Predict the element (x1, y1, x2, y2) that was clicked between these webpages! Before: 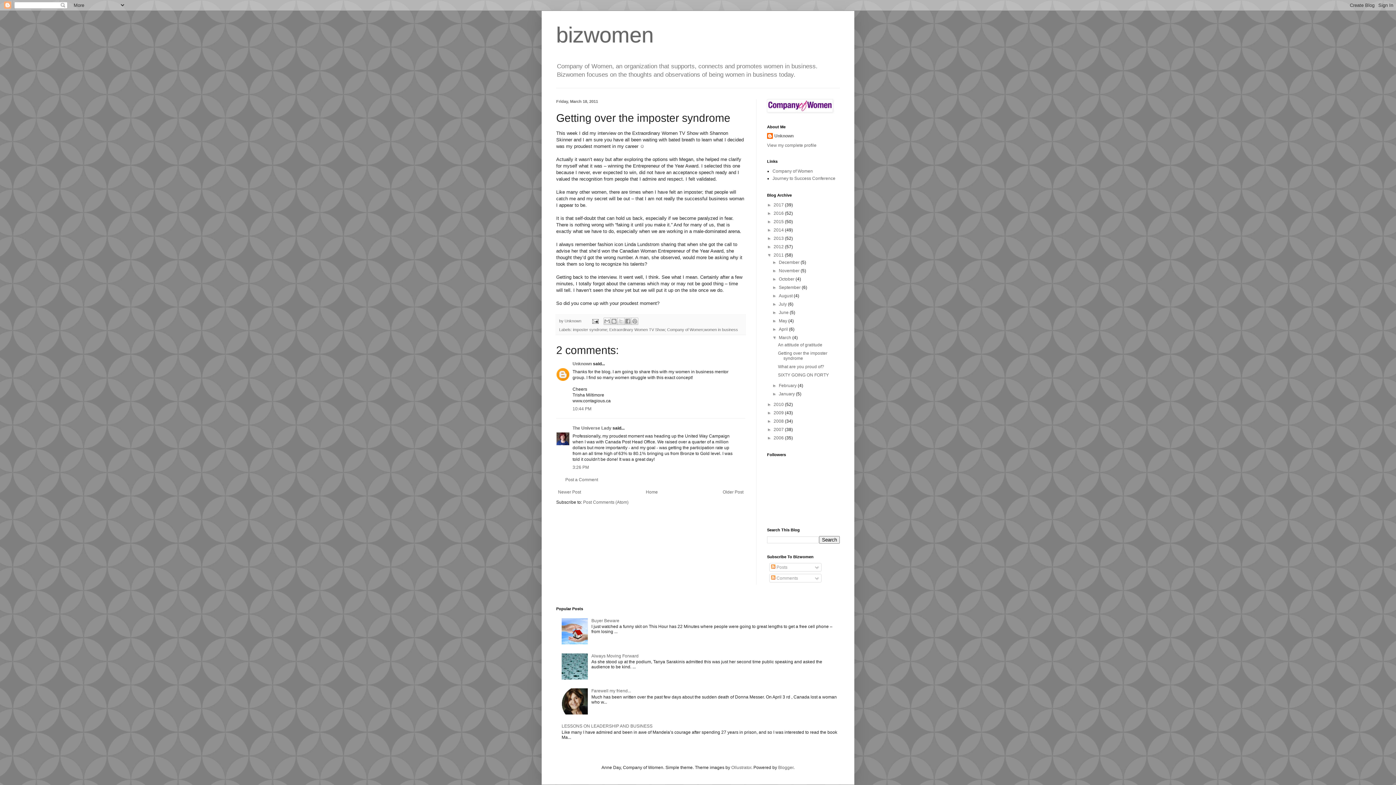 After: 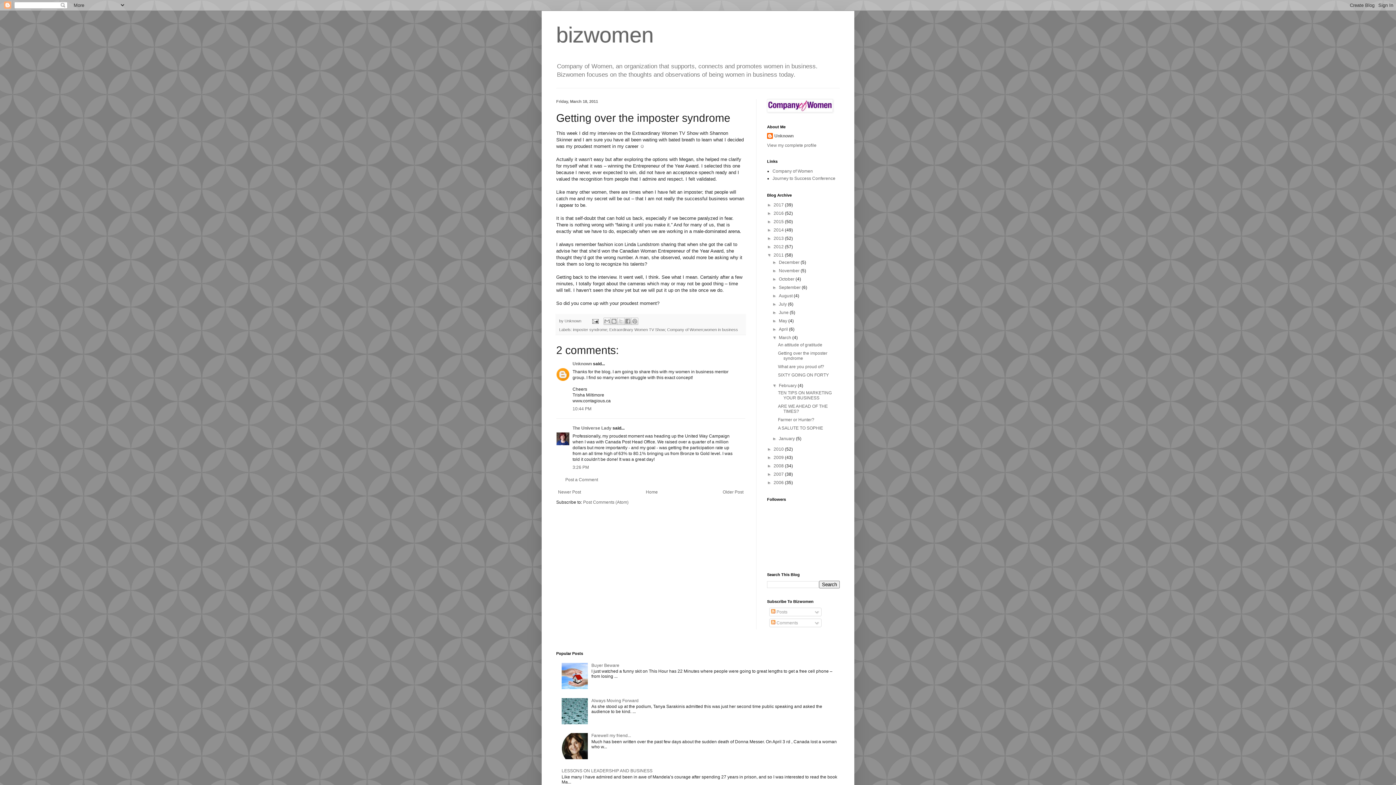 Action: bbox: (772, 383, 779, 388) label: ►  